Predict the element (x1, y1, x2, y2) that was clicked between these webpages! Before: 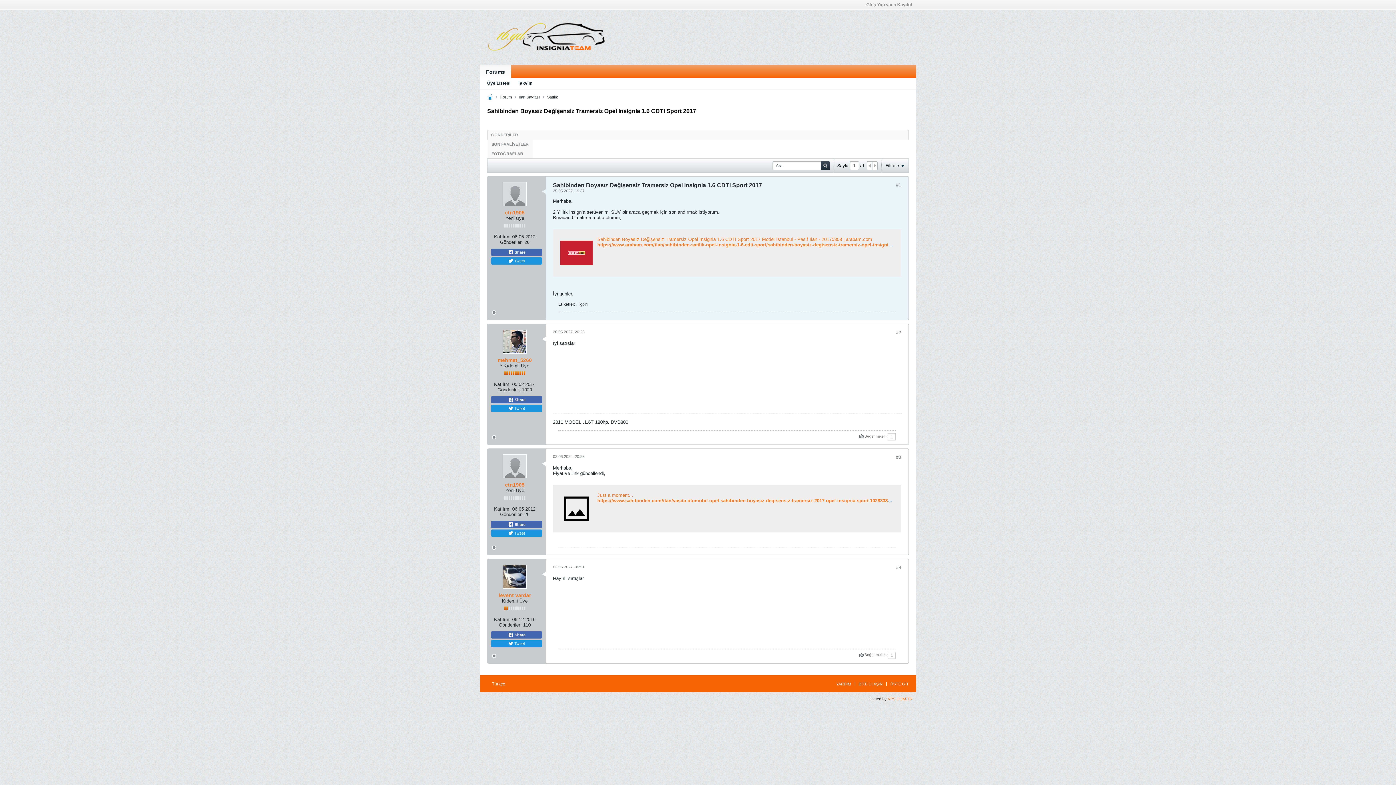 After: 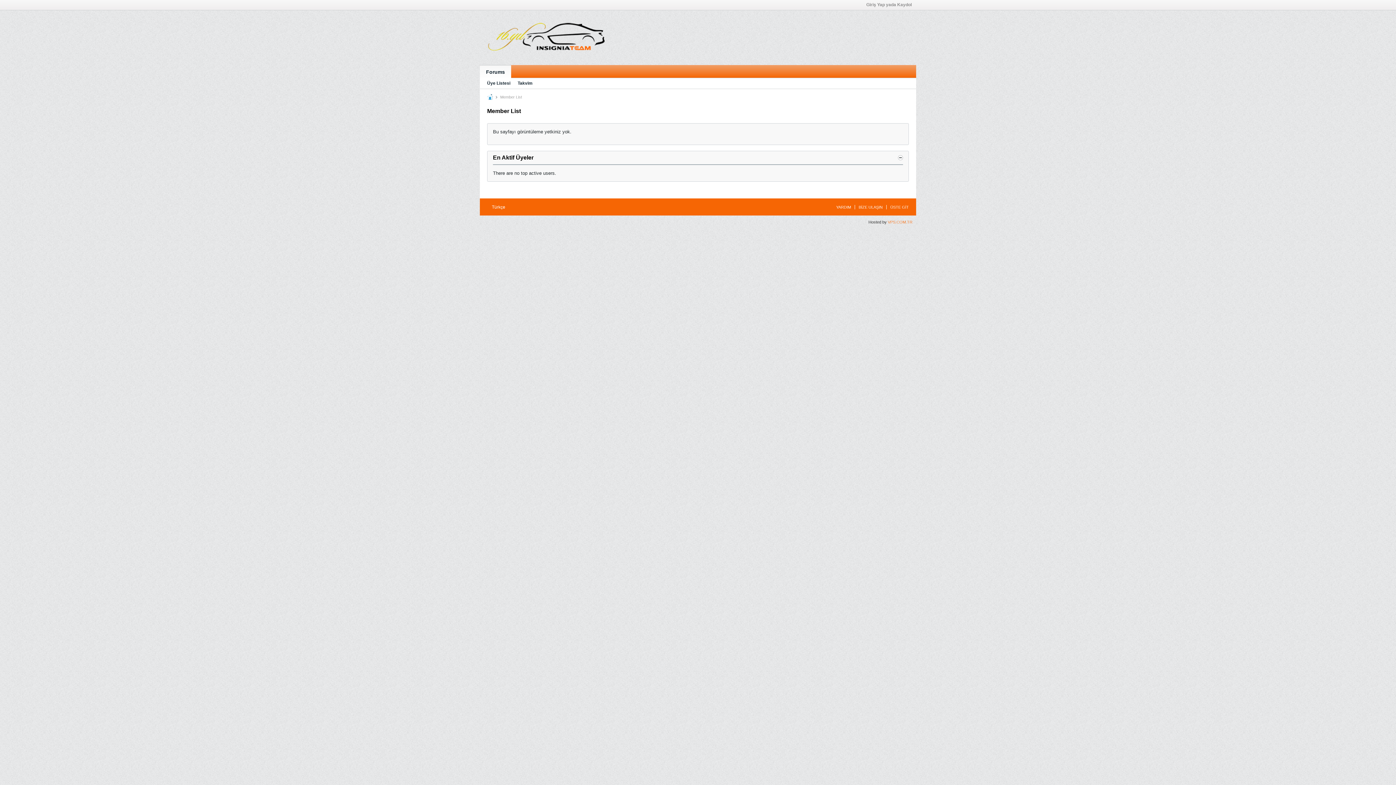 Action: label: Üye Listesi bbox: (487, 78, 510, 88)